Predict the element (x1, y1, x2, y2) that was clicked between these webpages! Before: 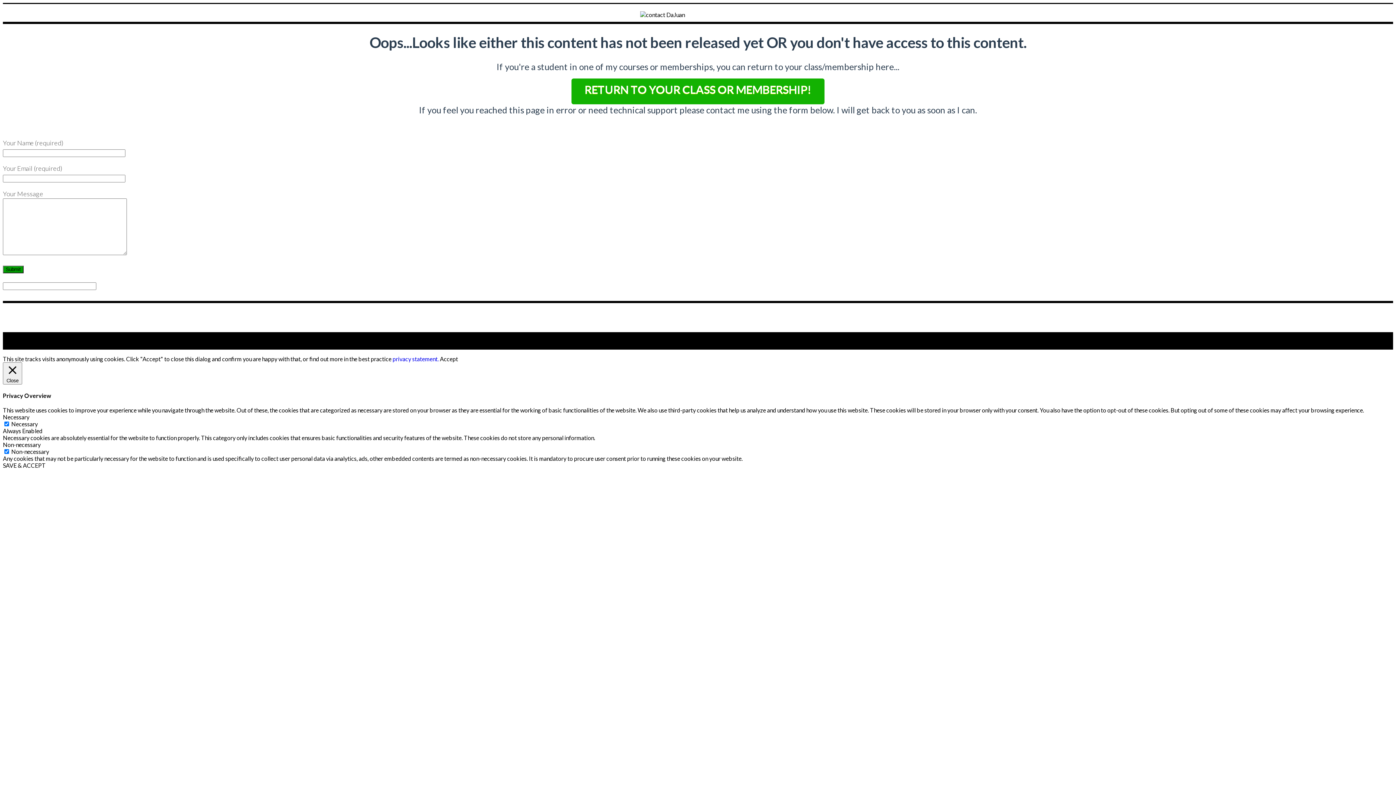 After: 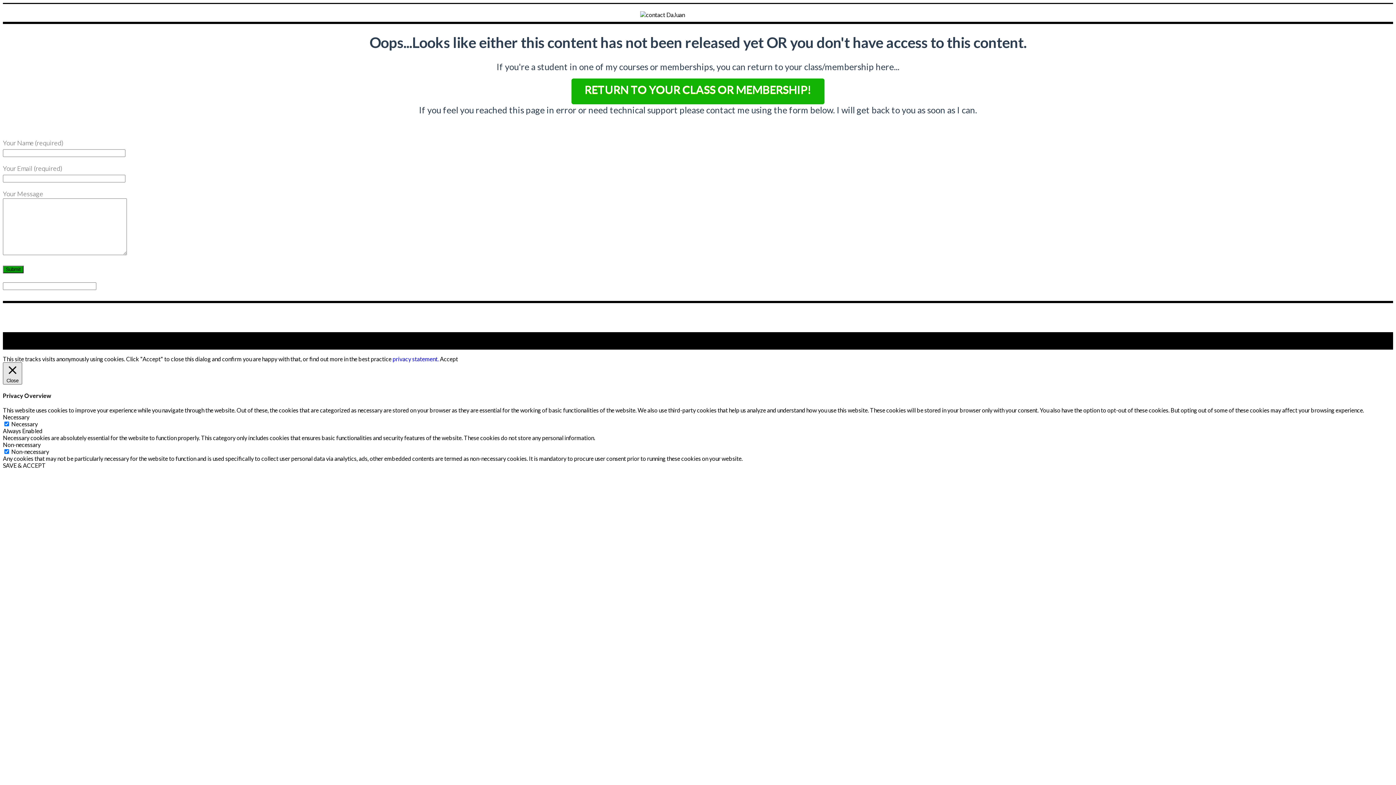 Action: bbox: (2, 362, 22, 384) label:  Close